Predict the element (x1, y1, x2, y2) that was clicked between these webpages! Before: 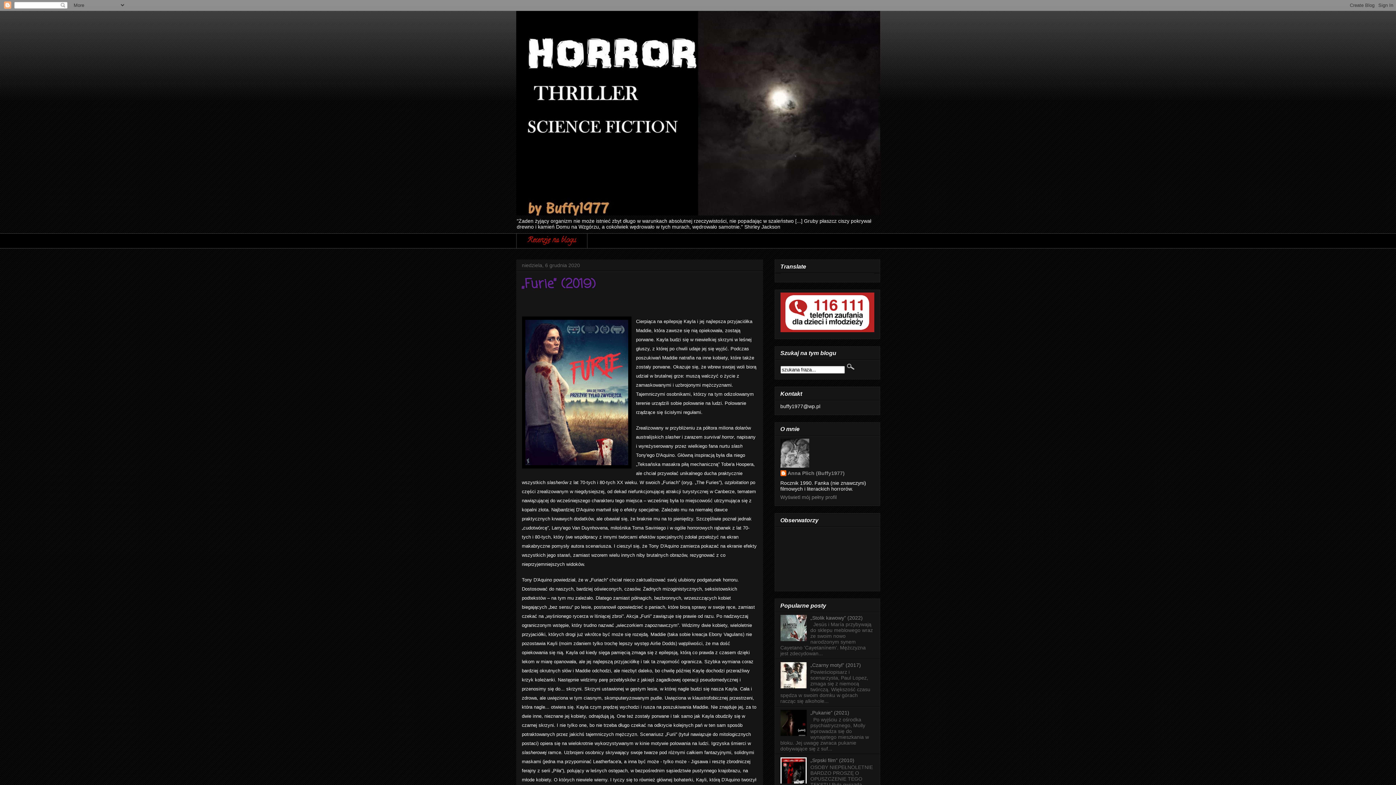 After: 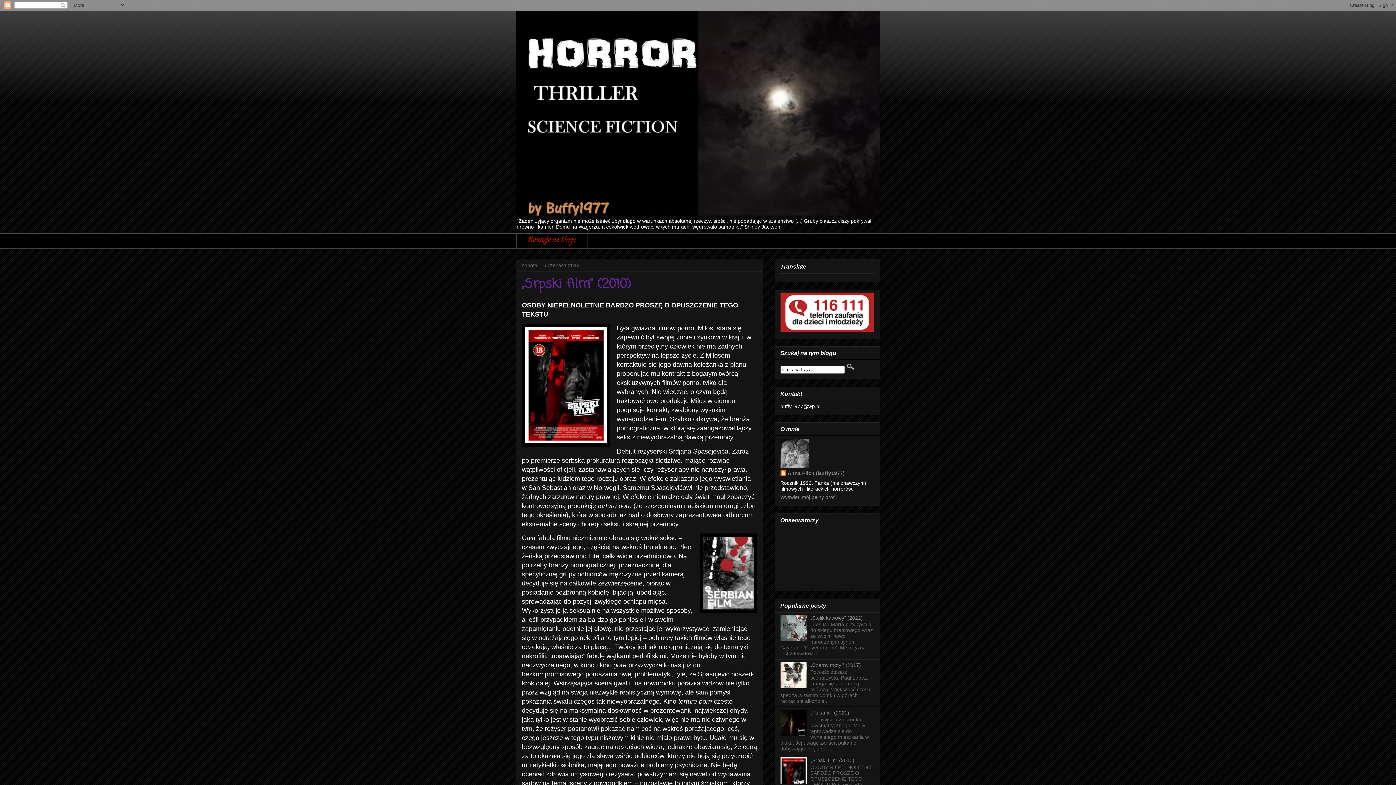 Action: bbox: (810, 757, 854, 763) label: „Srpski film” (2010)